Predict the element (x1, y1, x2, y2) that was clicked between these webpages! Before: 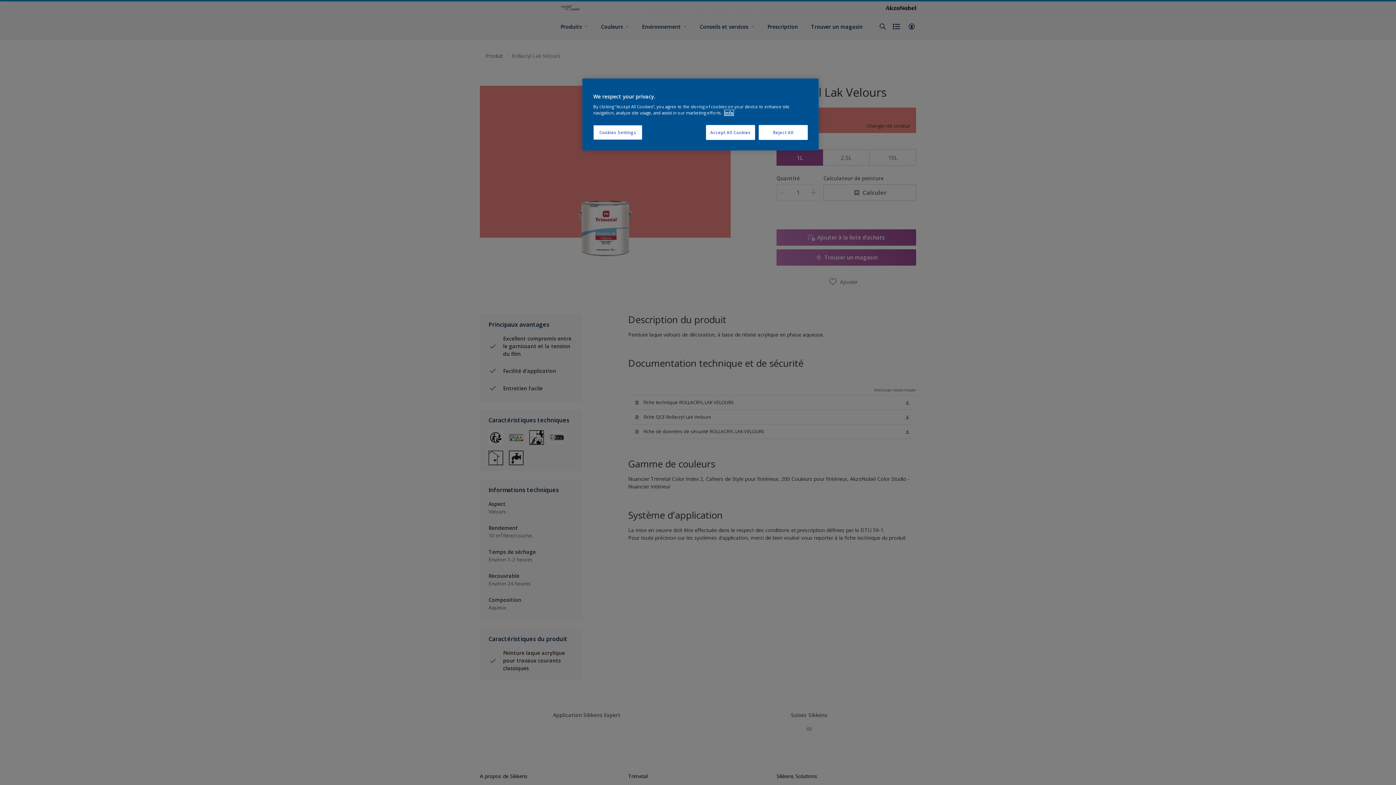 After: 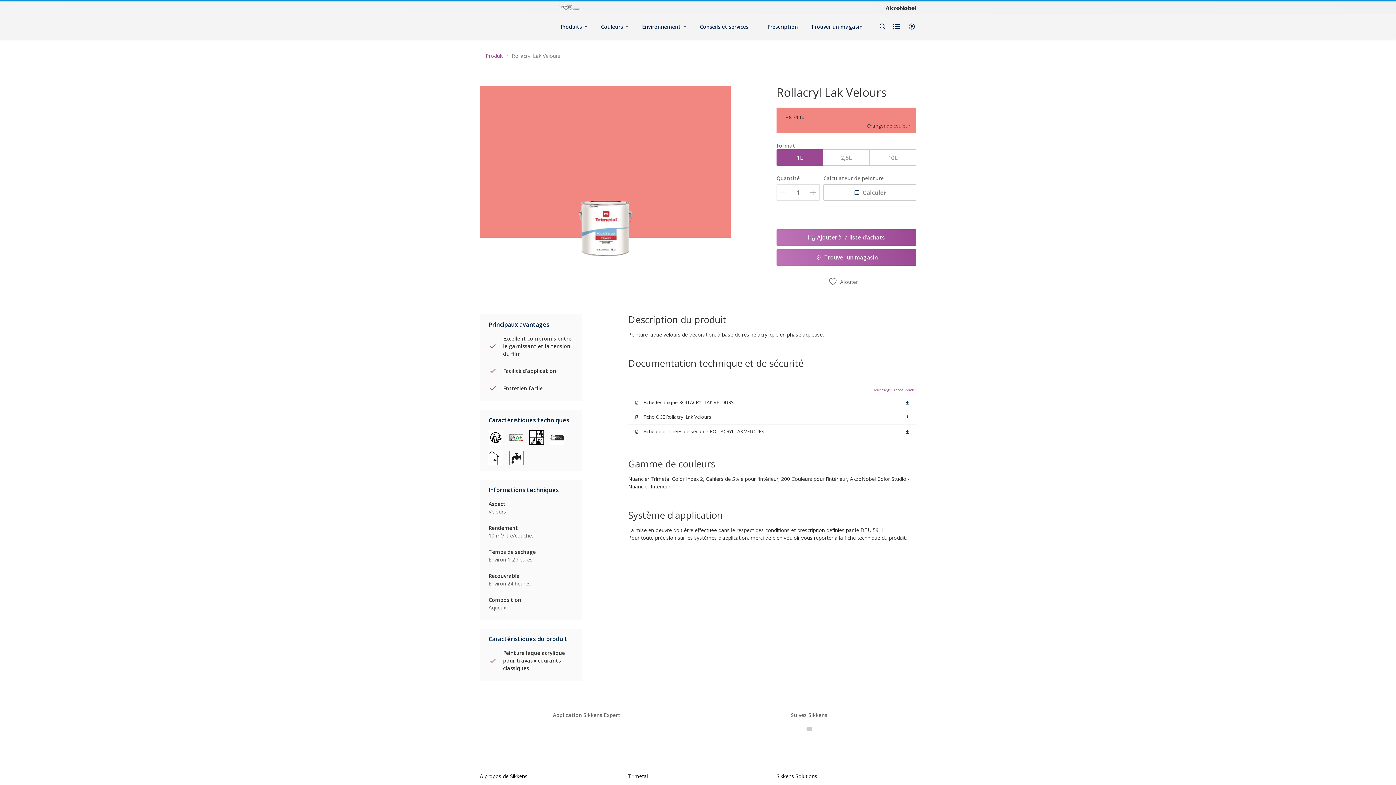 Action: label: Reject All bbox: (758, 125, 808, 140)